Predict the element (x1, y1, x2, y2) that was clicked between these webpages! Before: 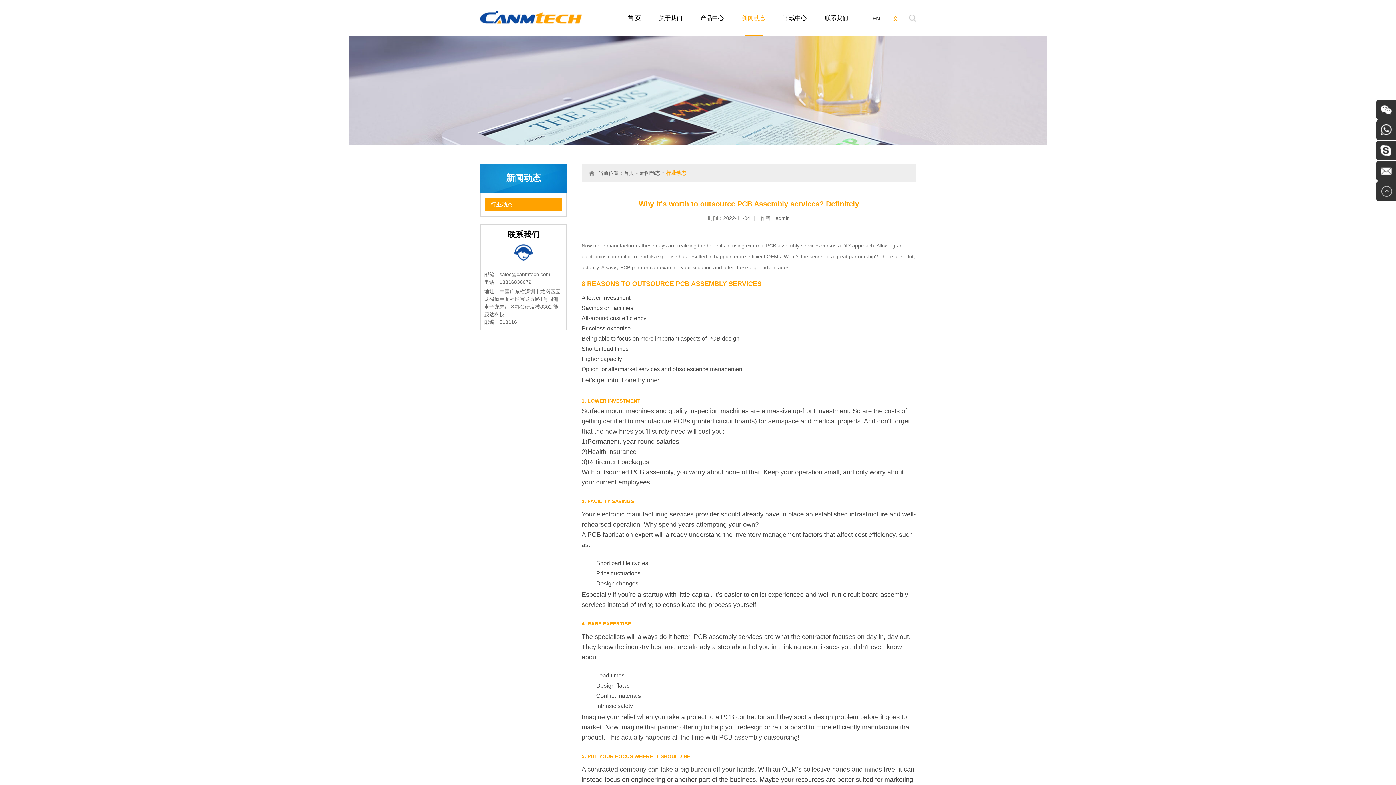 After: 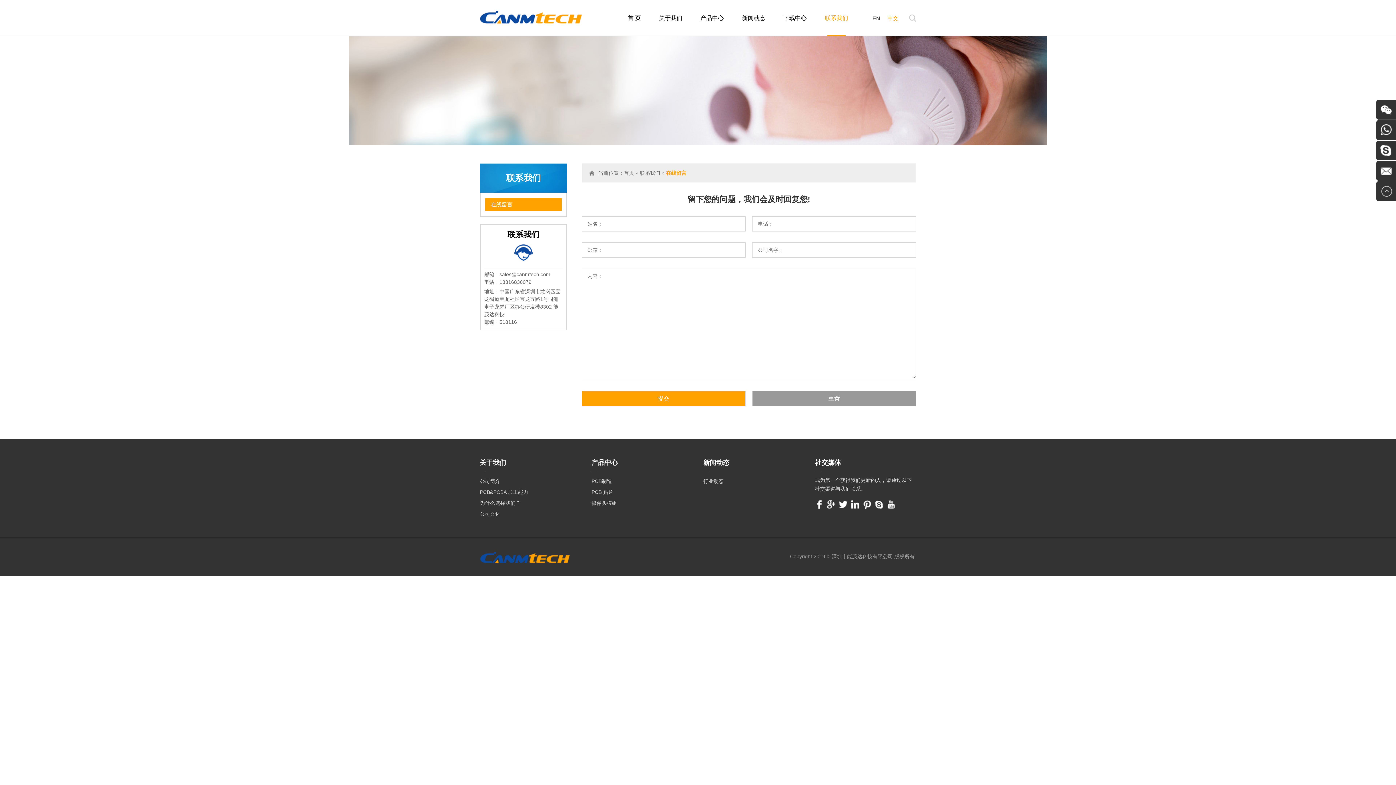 Action: label: 联系我们 bbox: (816, 0, 857, 36)